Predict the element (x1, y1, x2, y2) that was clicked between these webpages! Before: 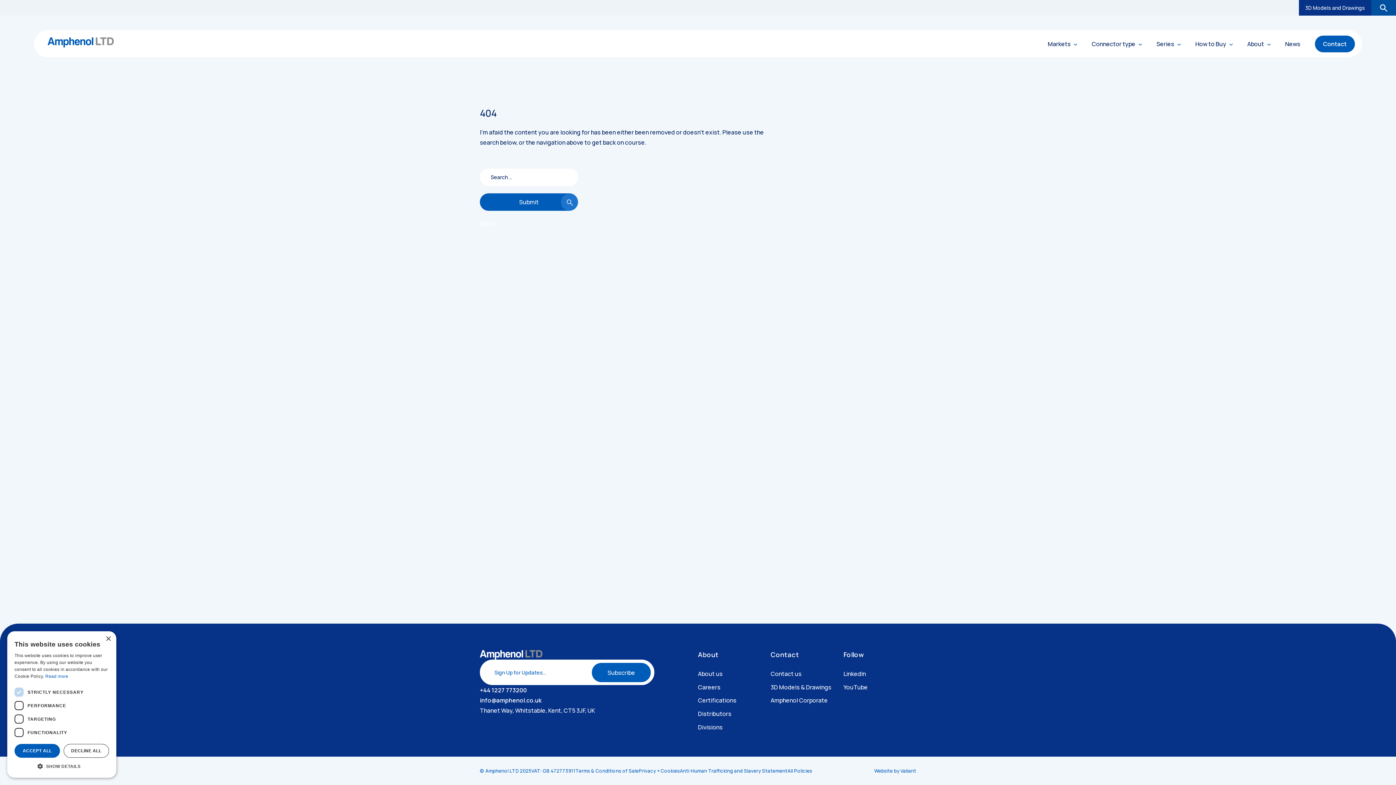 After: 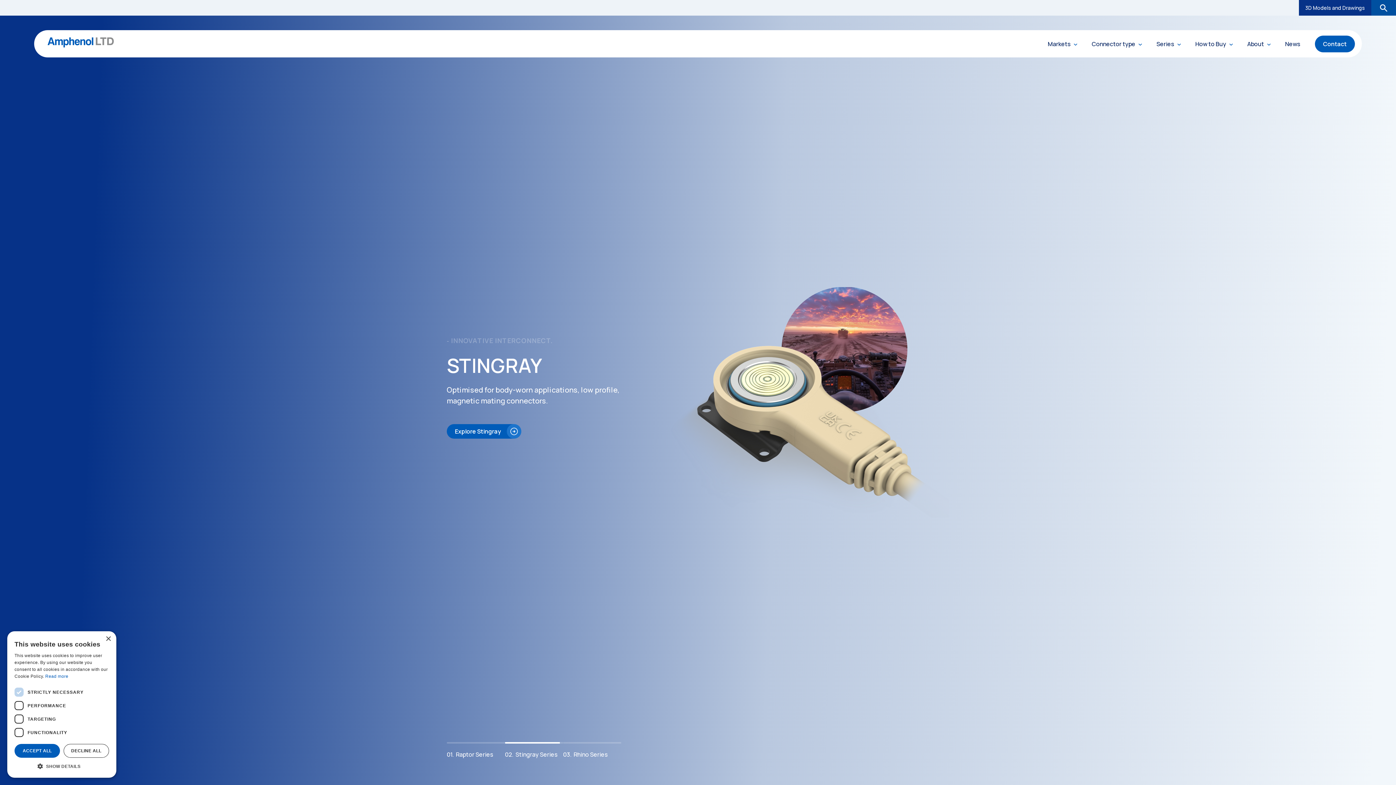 Action: label: Amphenol Ltd bbox: (47, 37, 113, 50)